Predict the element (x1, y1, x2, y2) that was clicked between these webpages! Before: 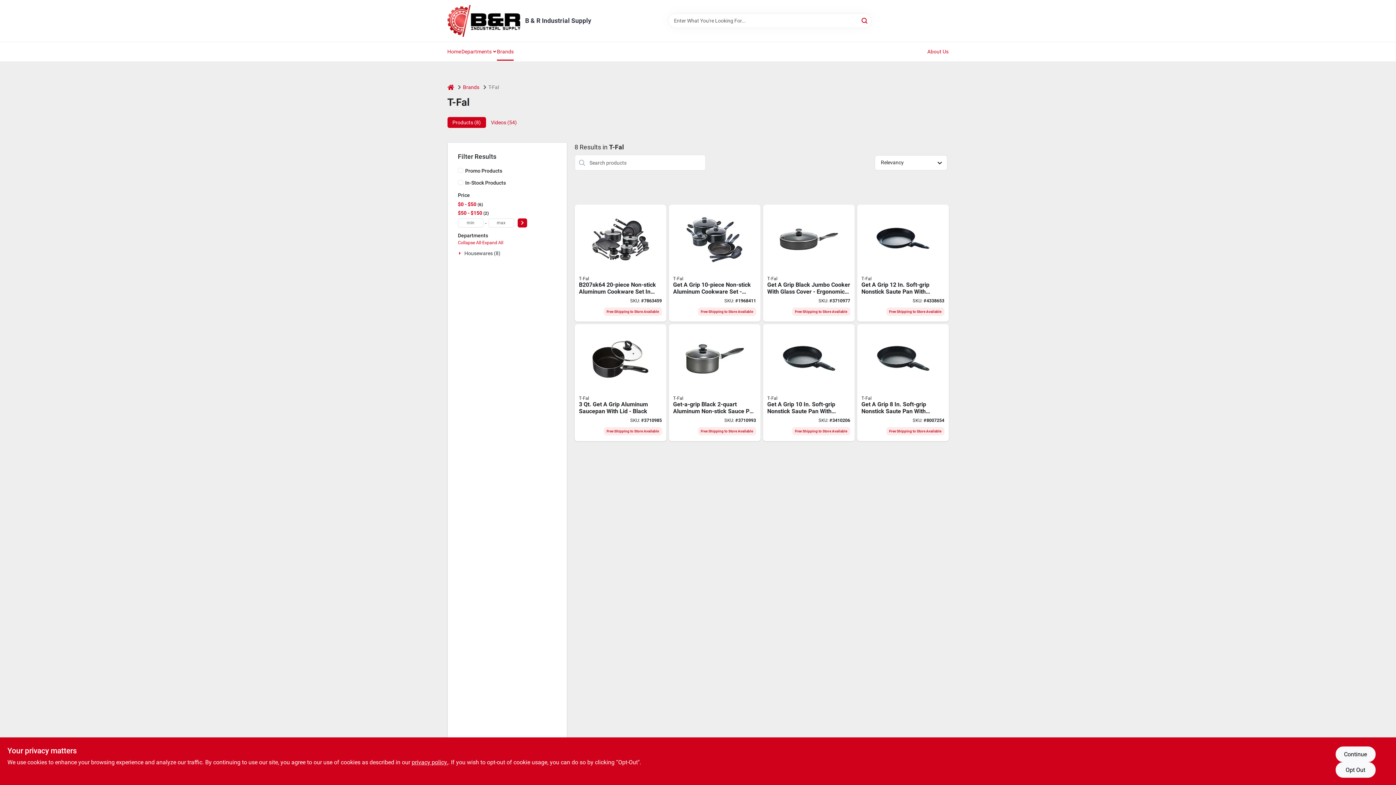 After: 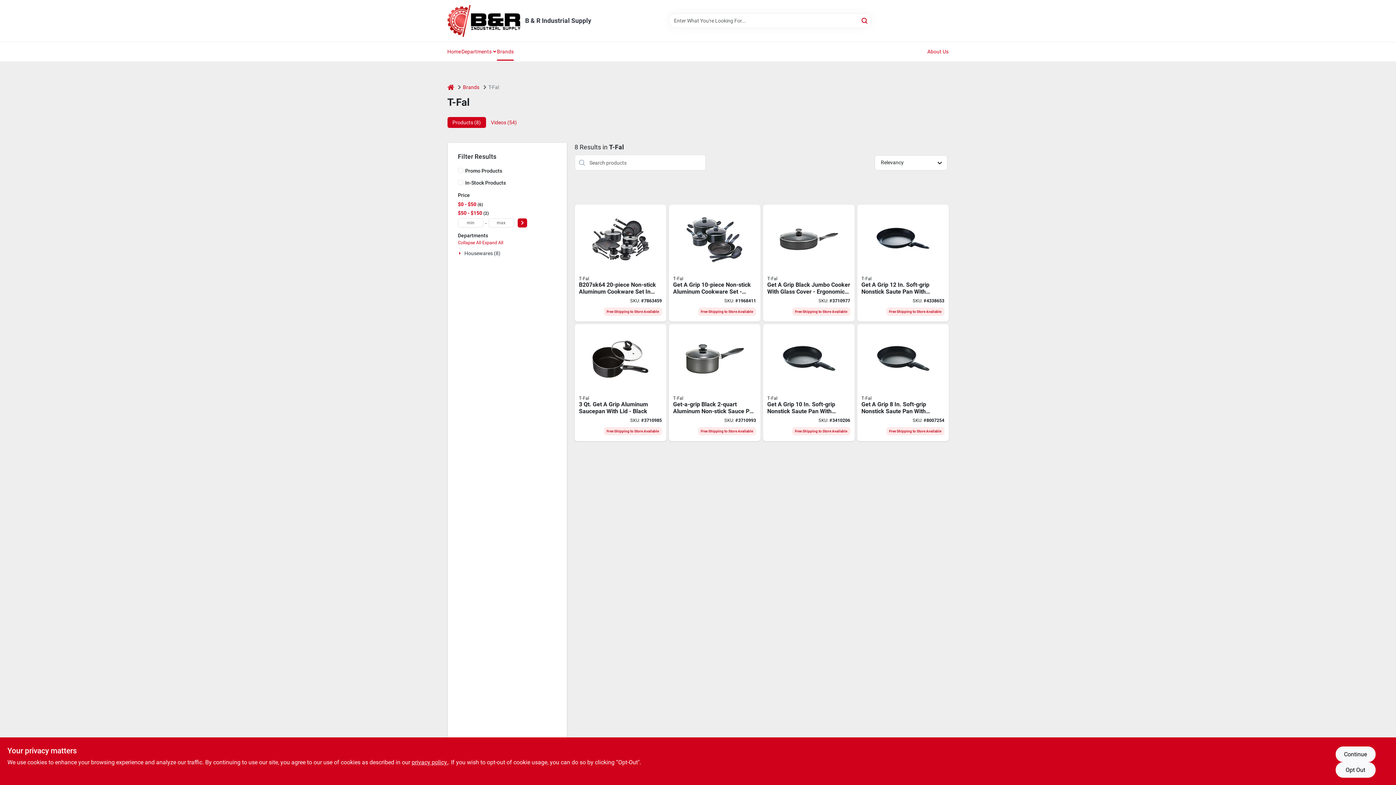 Action: label: Home bbox: (447, 83, 454, 91)